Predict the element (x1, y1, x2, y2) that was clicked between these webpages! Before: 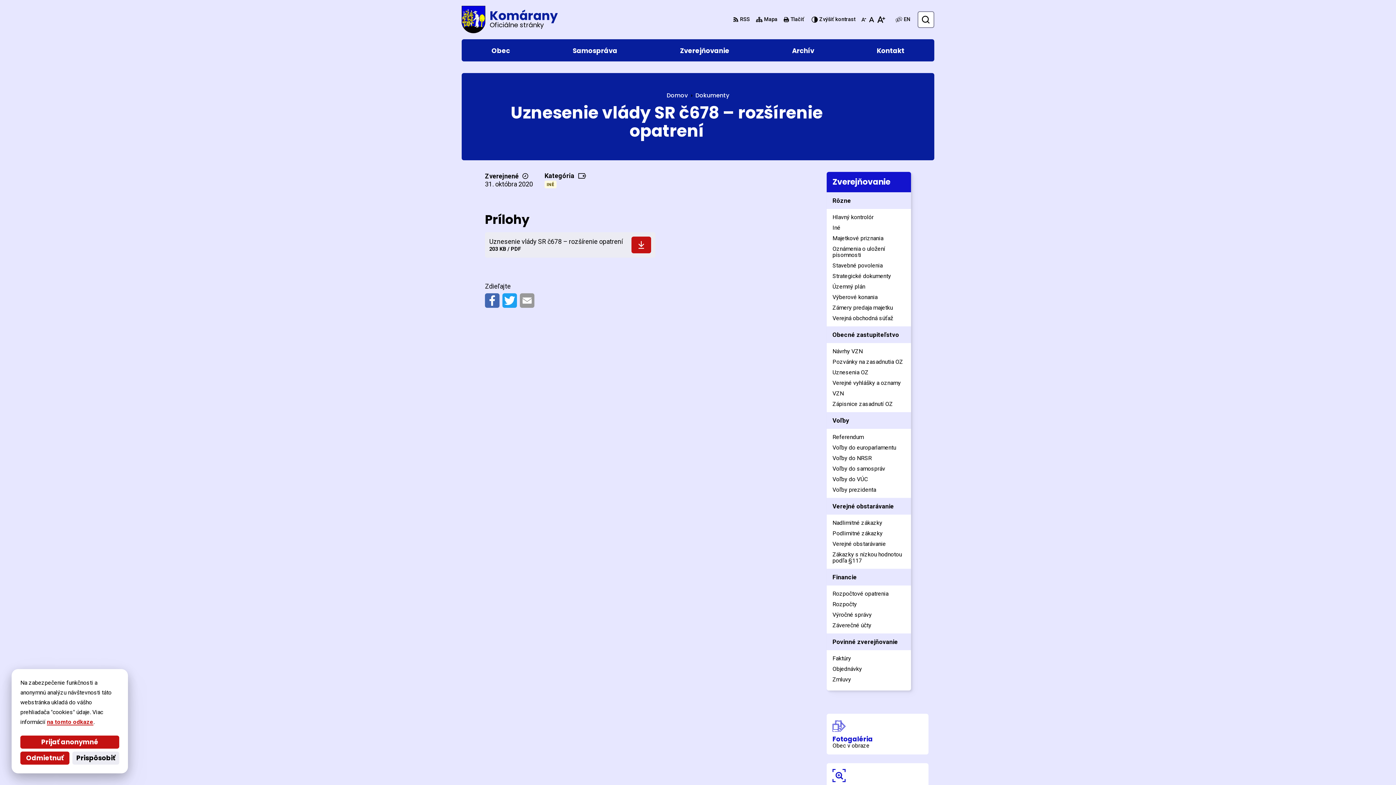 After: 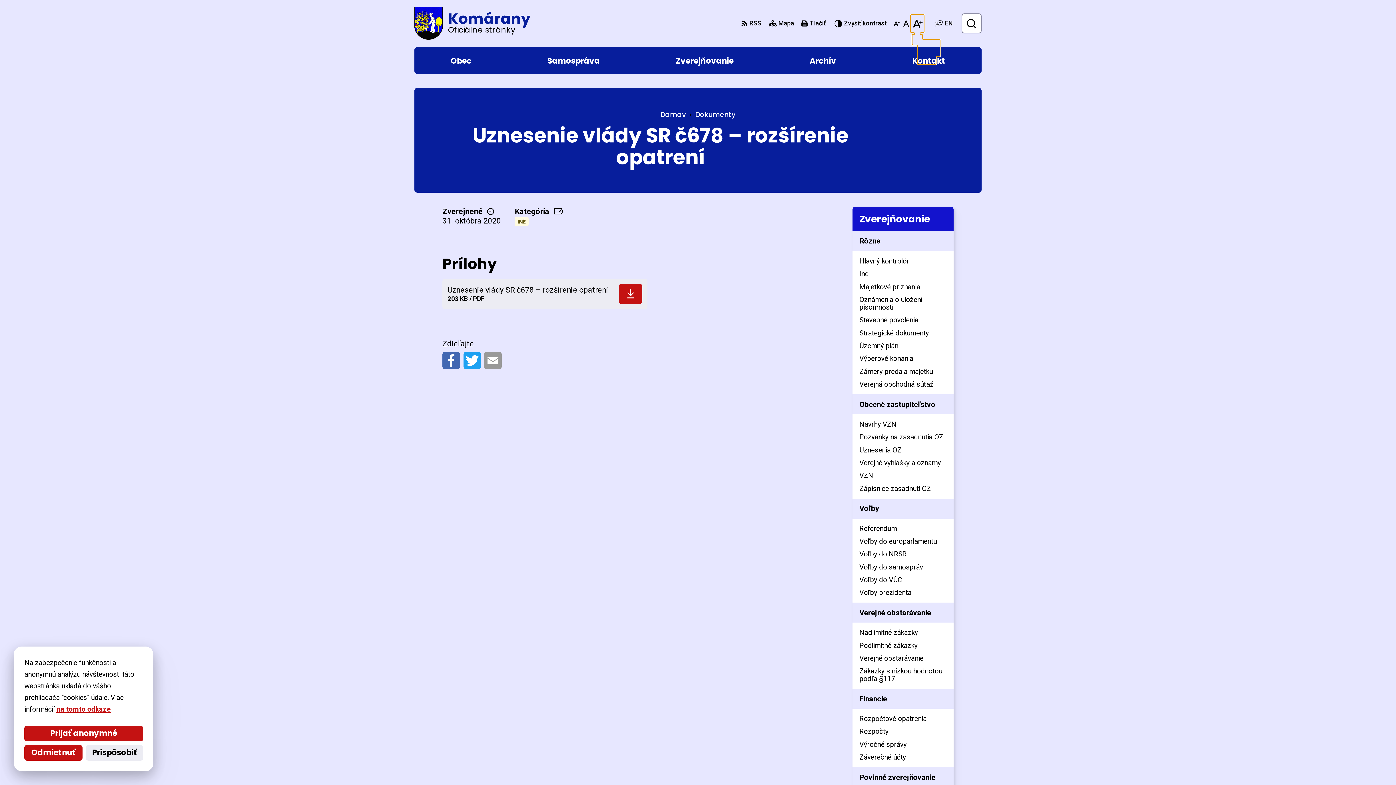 Action: bbox: (875, 12, 886, 27) label: Zväčšiť veľkosť písma